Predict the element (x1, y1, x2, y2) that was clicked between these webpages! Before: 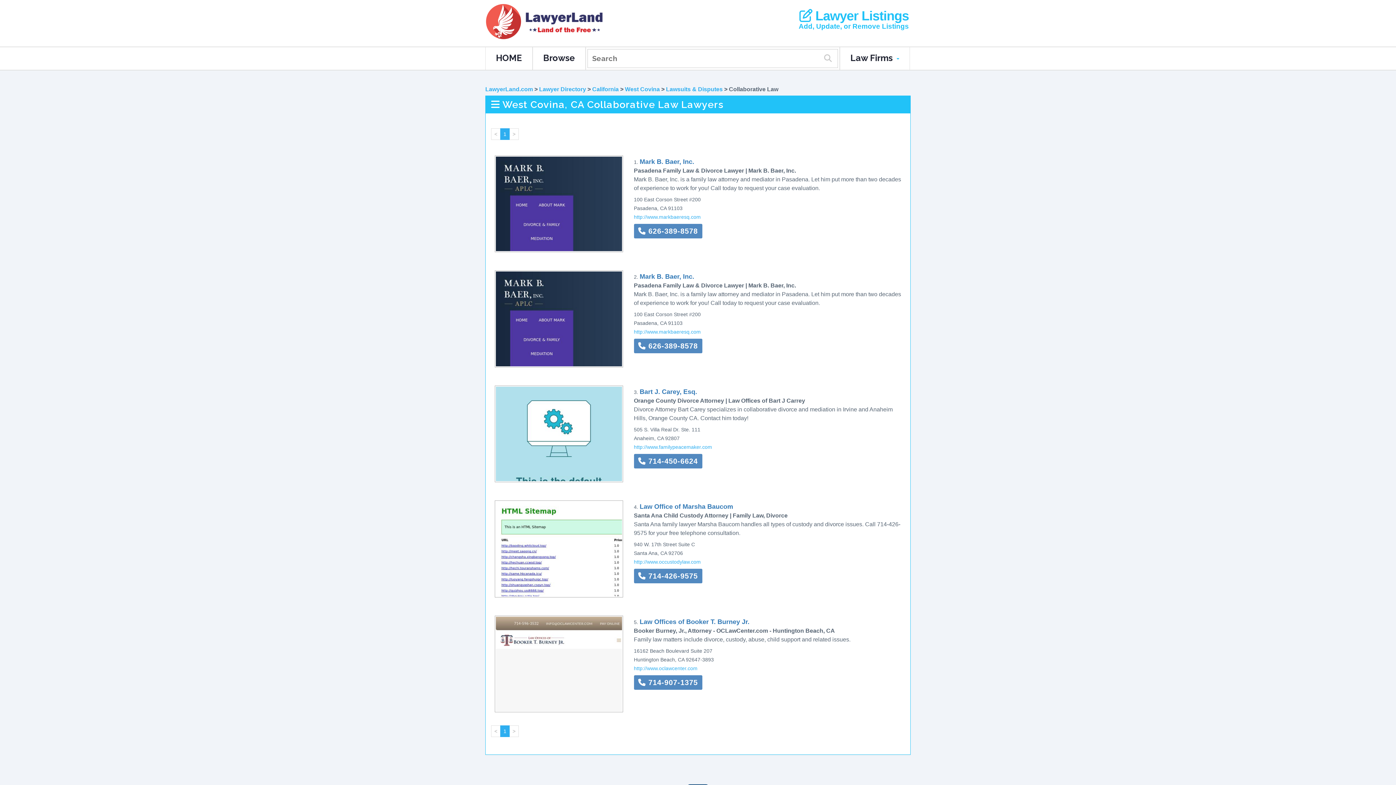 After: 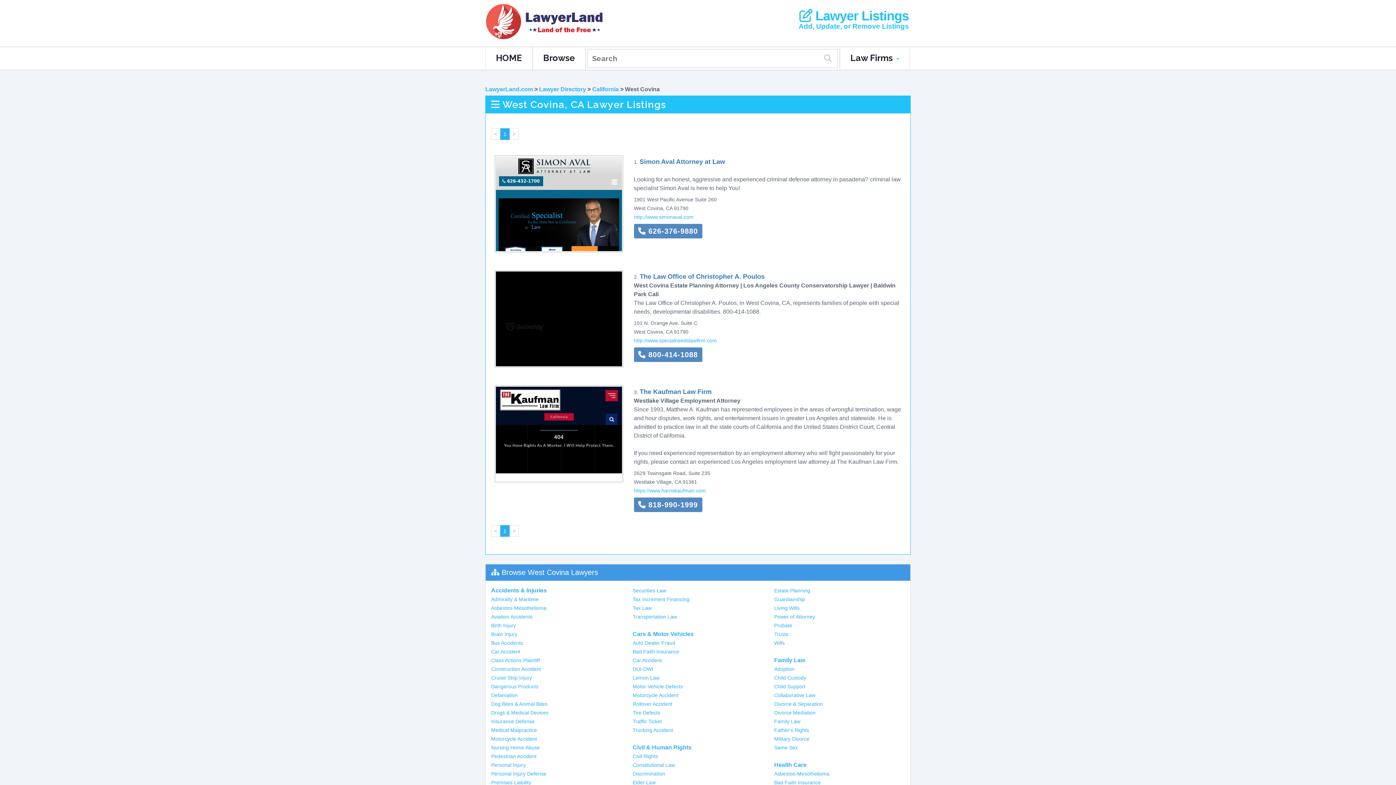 Action: bbox: (625, 86, 660, 92) label: West Covina